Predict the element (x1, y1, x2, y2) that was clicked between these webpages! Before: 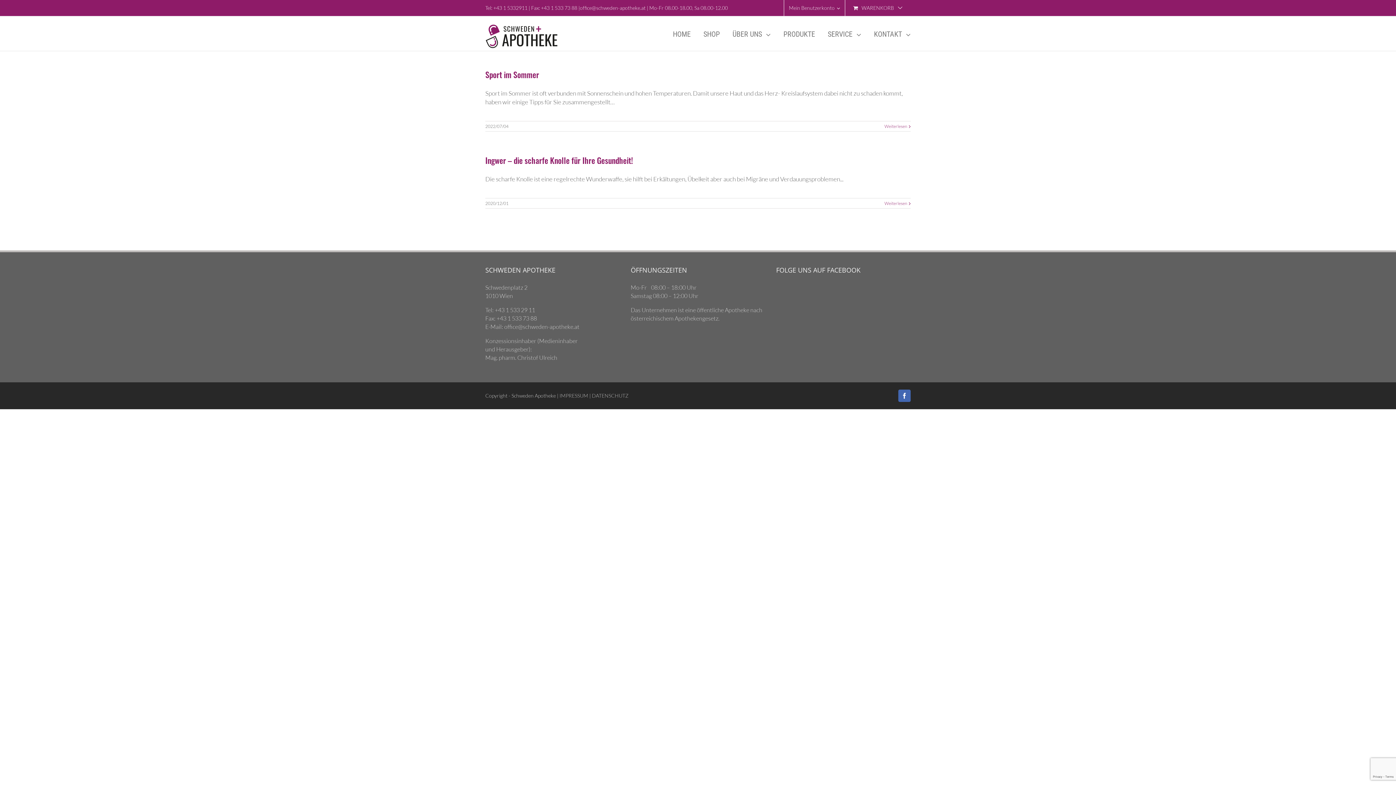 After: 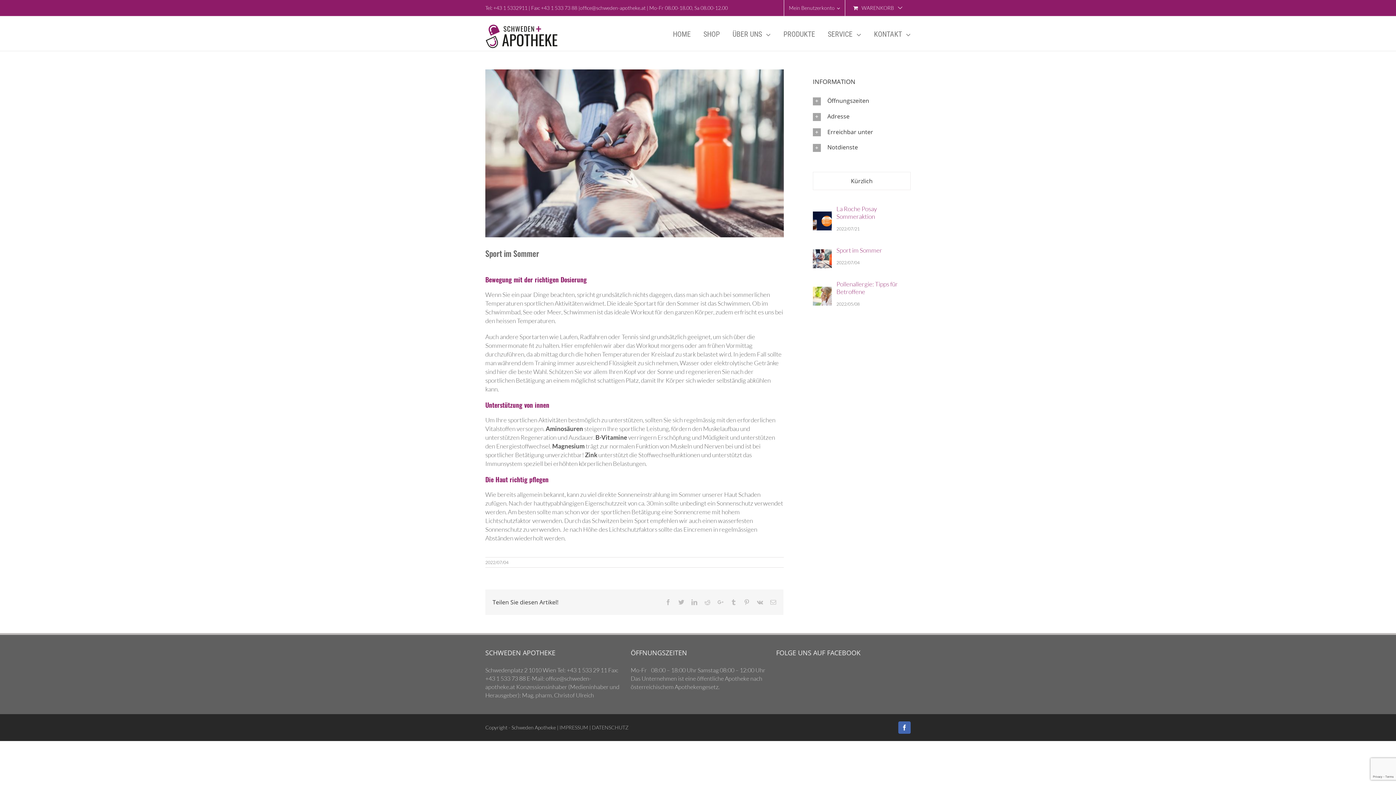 Action: bbox: (485, 68, 539, 80) label: Sport im Sommer